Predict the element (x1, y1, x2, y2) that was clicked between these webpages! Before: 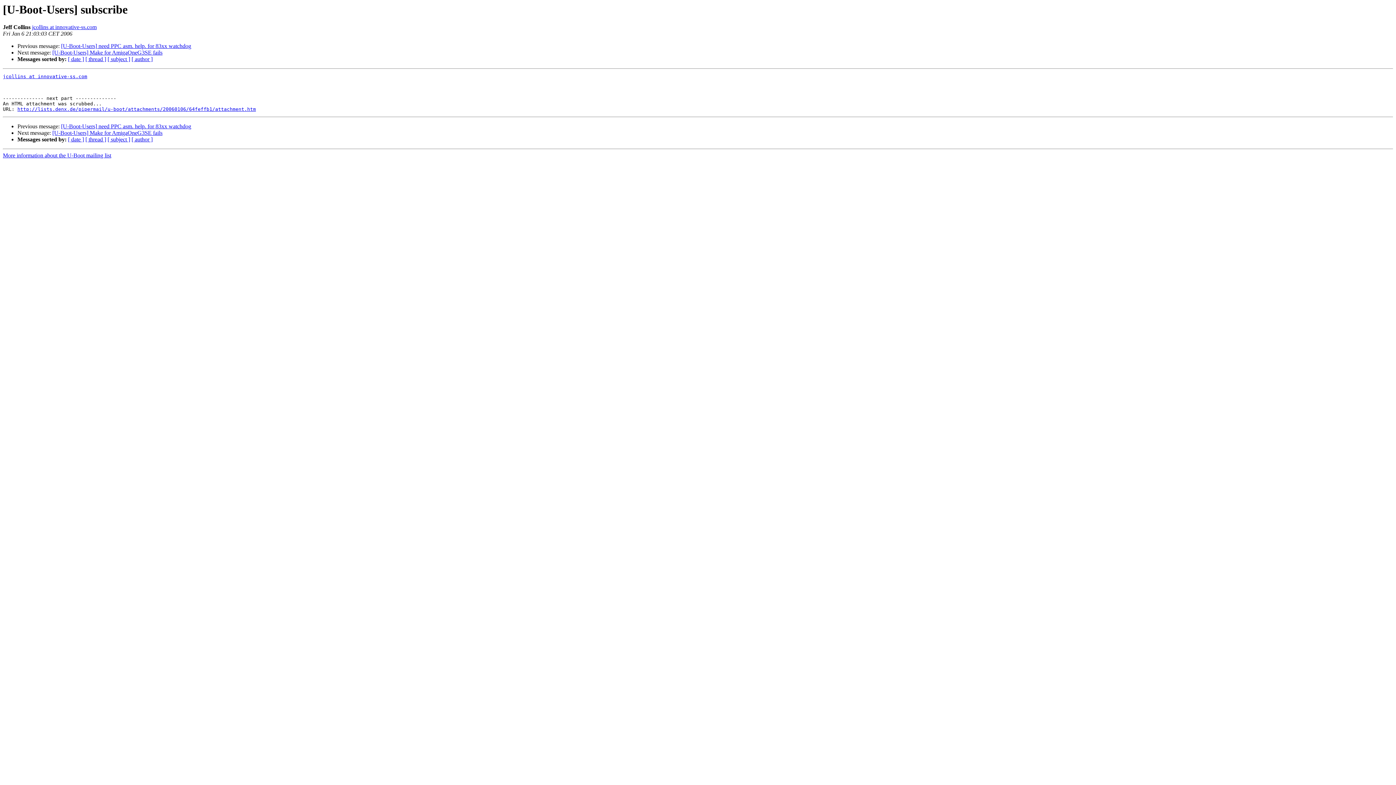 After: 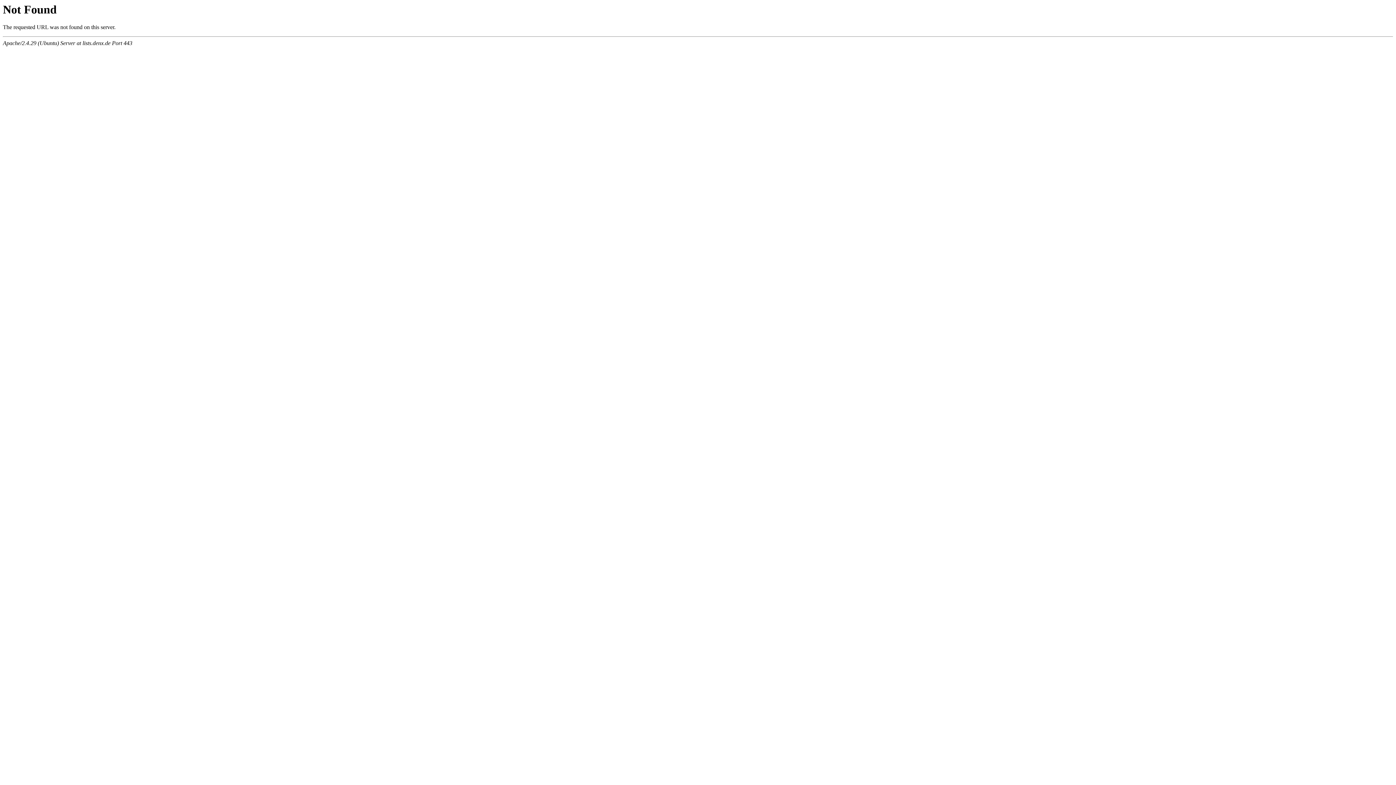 Action: label: More information about the U-Boot mailing list bbox: (2, 152, 111, 158)